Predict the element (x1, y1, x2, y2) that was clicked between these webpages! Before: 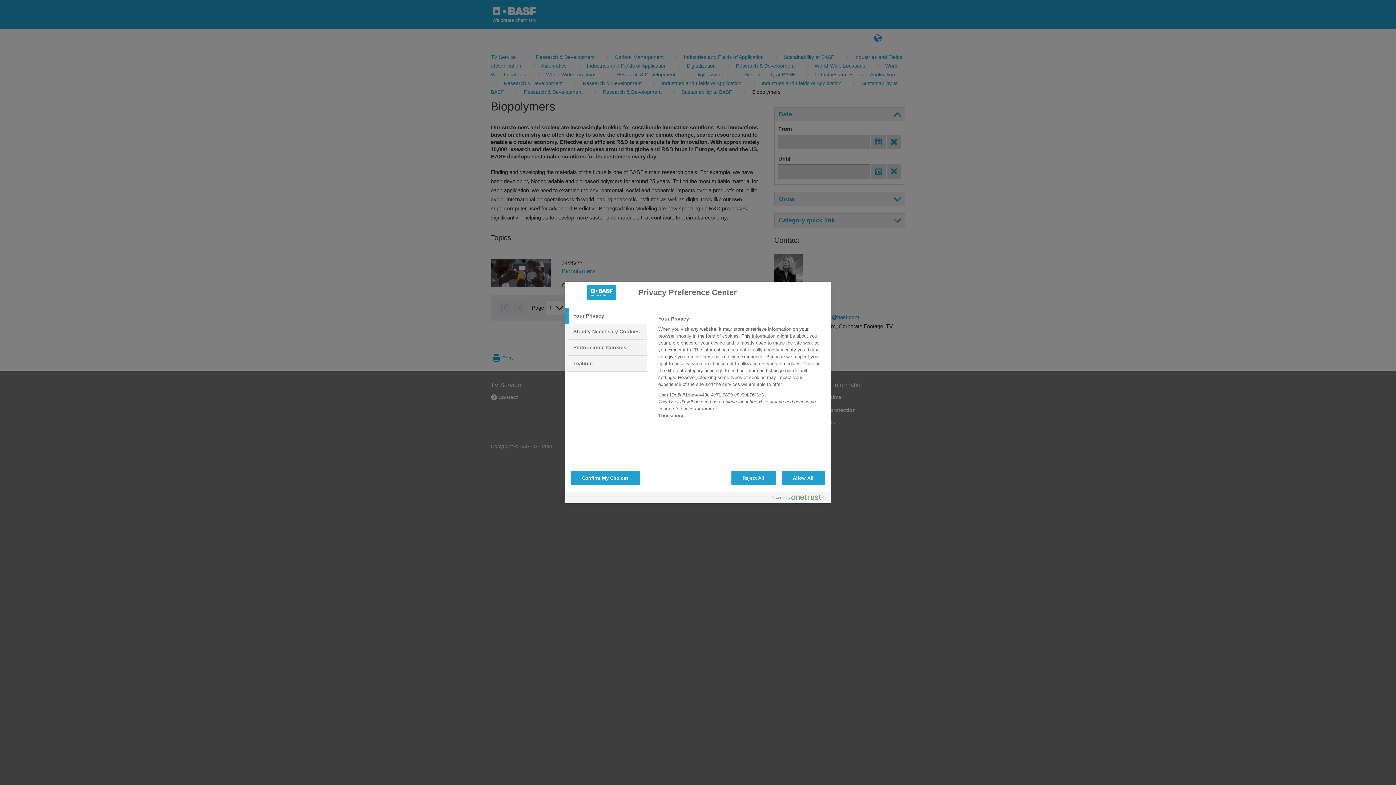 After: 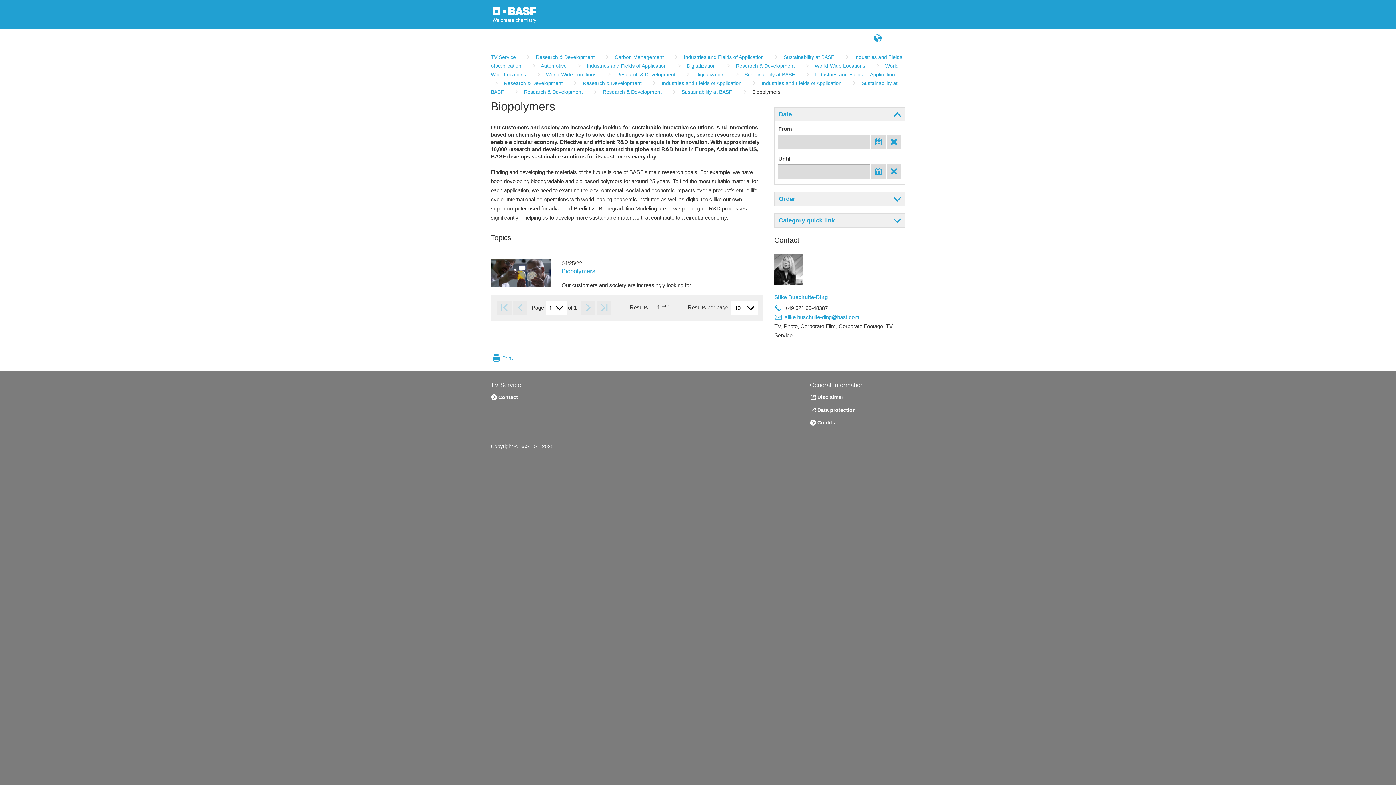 Action: bbox: (570, 470, 640, 485) label: Confirm My Choices